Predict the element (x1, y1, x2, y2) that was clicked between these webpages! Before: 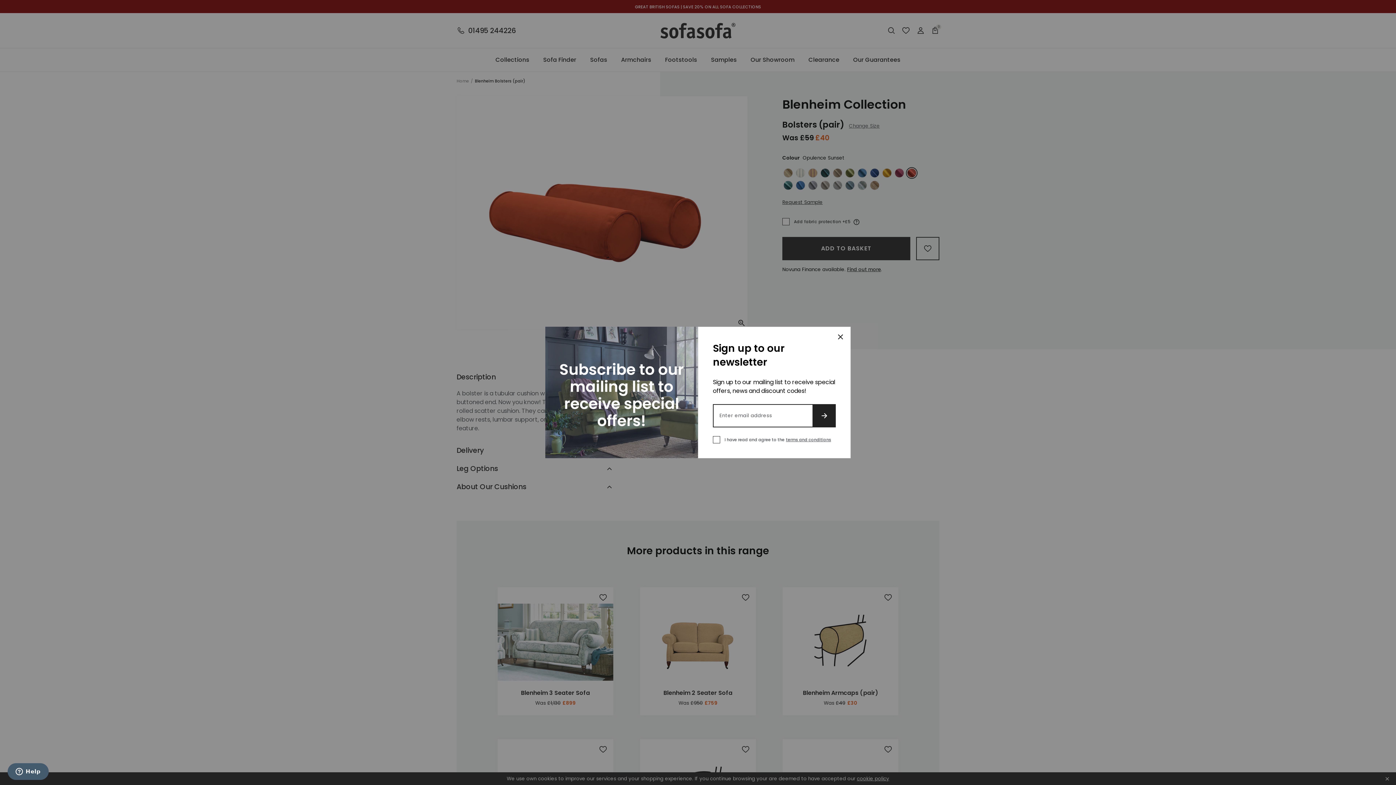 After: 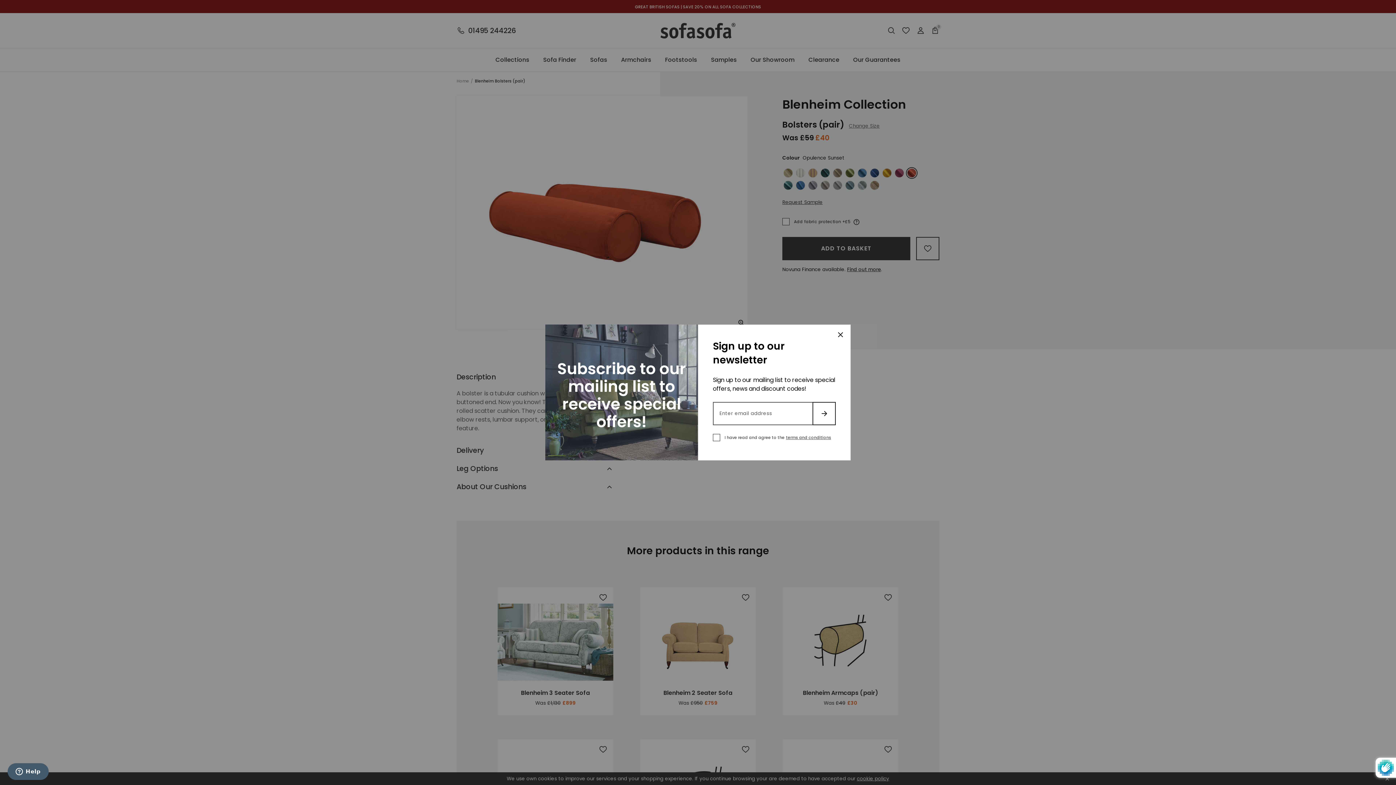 Action: label: SIGN UP bbox: (812, 404, 836, 427)